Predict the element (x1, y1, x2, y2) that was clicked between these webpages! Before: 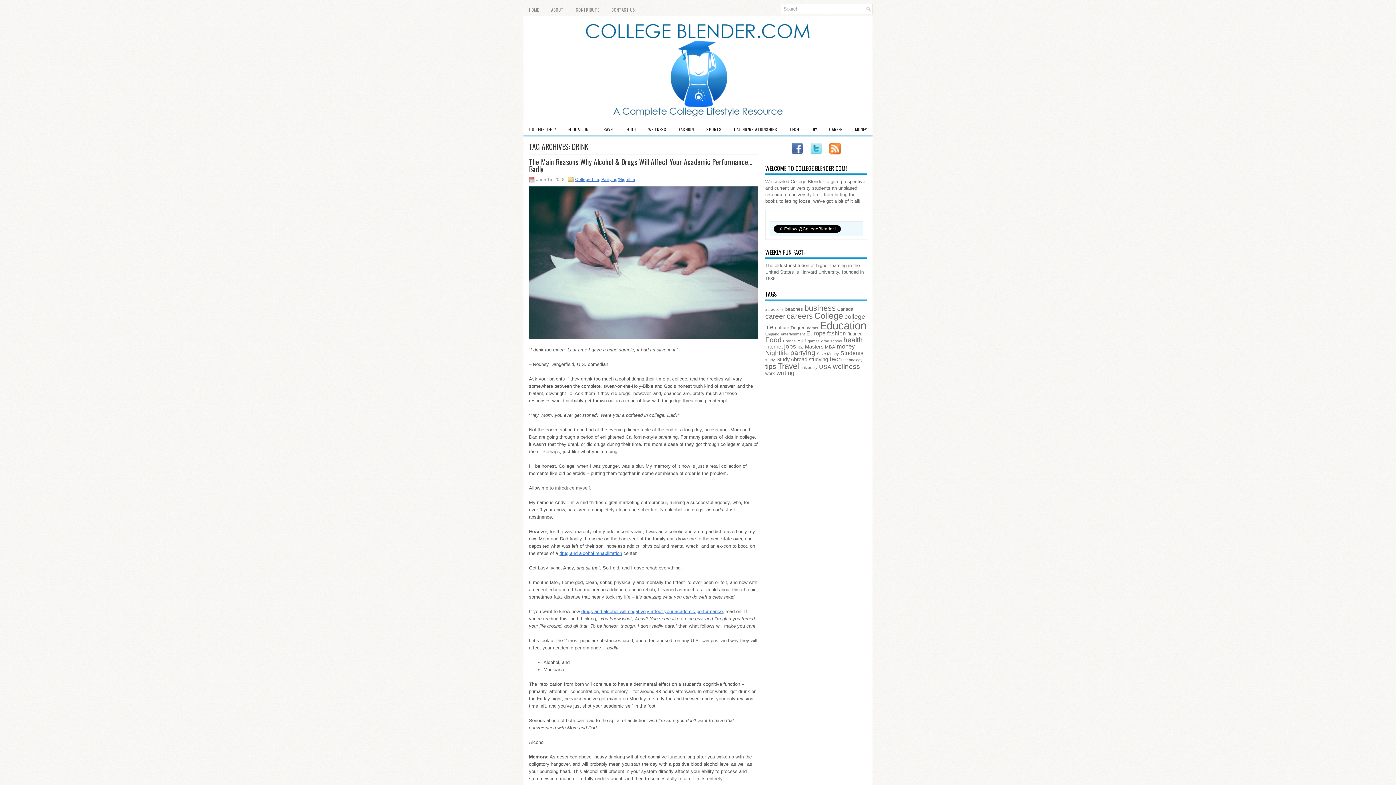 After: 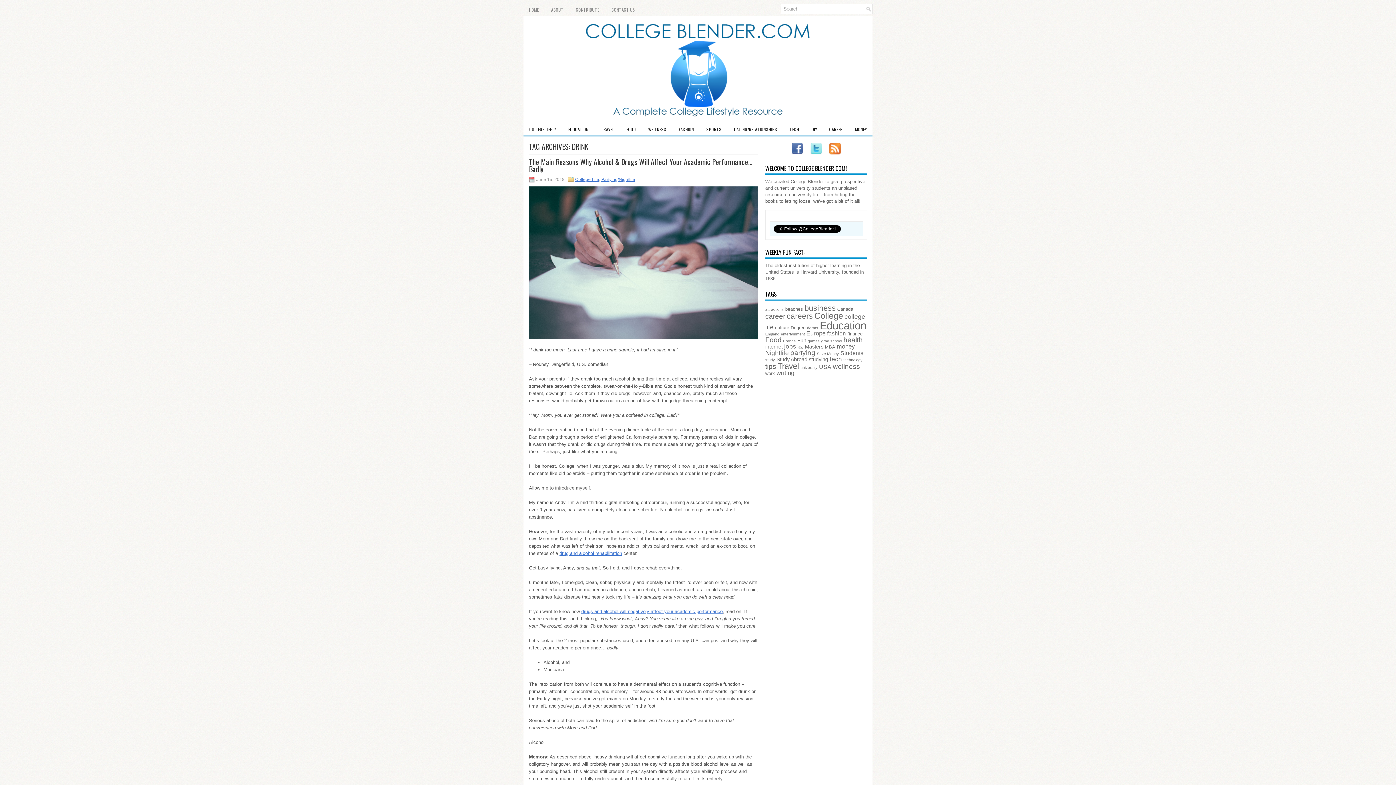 Action: bbox: (791, 150, 803, 155)